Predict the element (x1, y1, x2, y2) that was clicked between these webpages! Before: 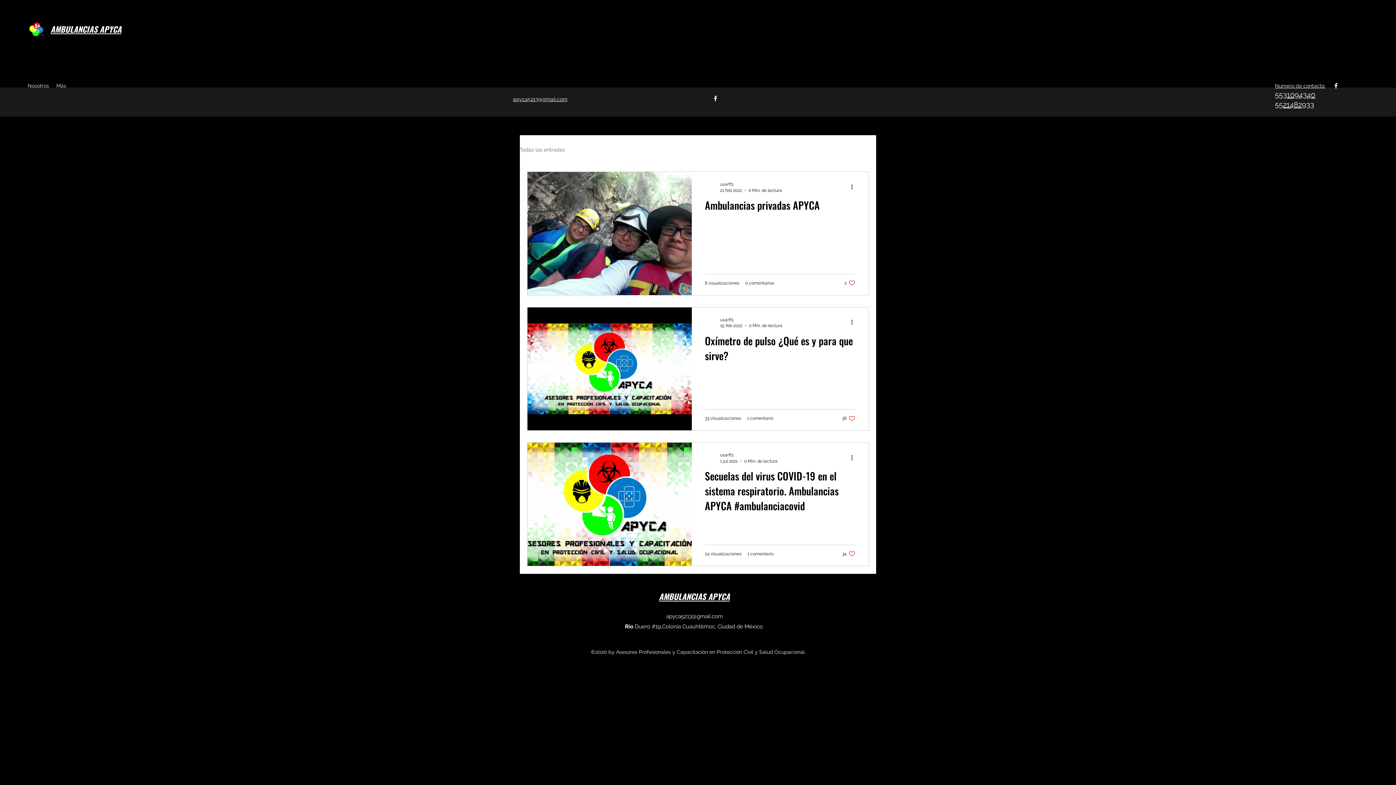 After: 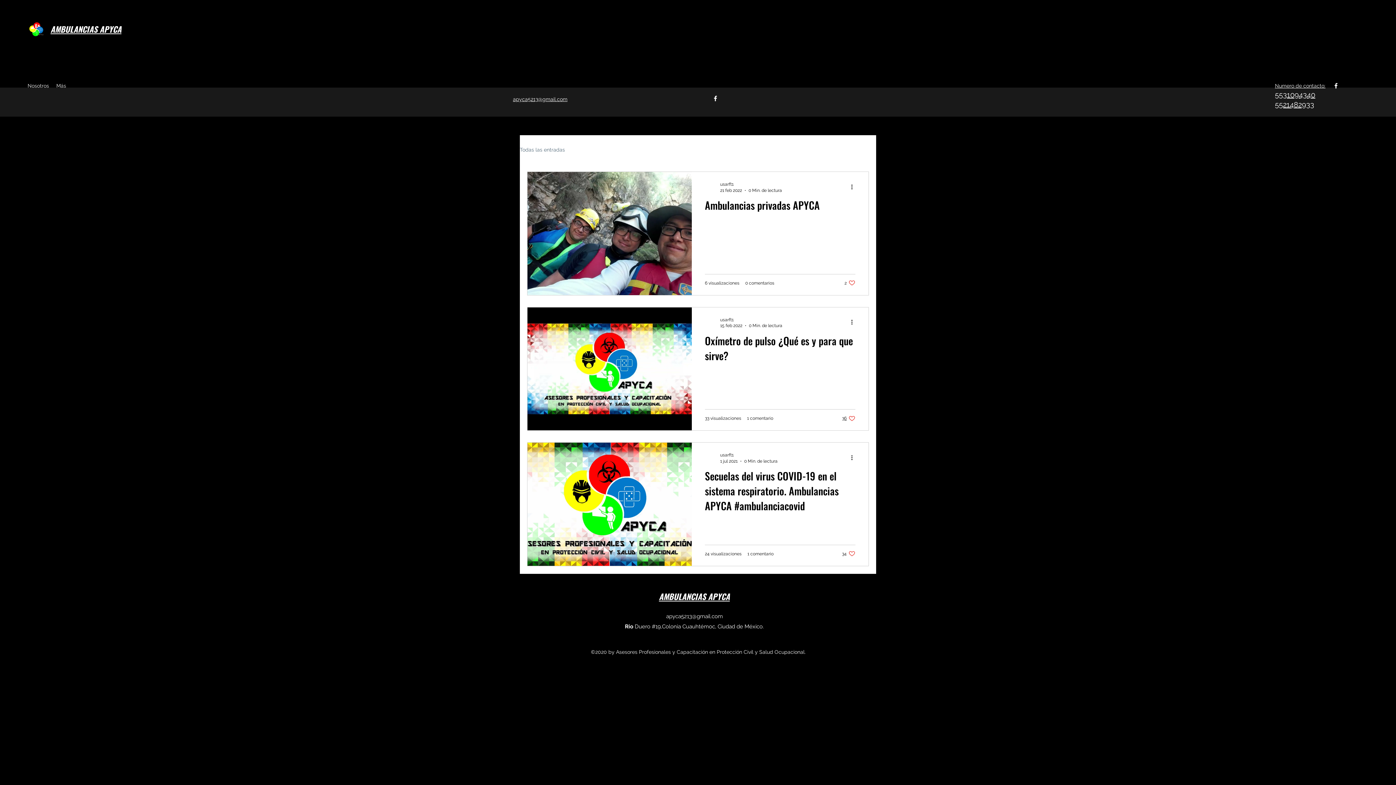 Action: label: Like post bbox: (842, 415, 855, 422)